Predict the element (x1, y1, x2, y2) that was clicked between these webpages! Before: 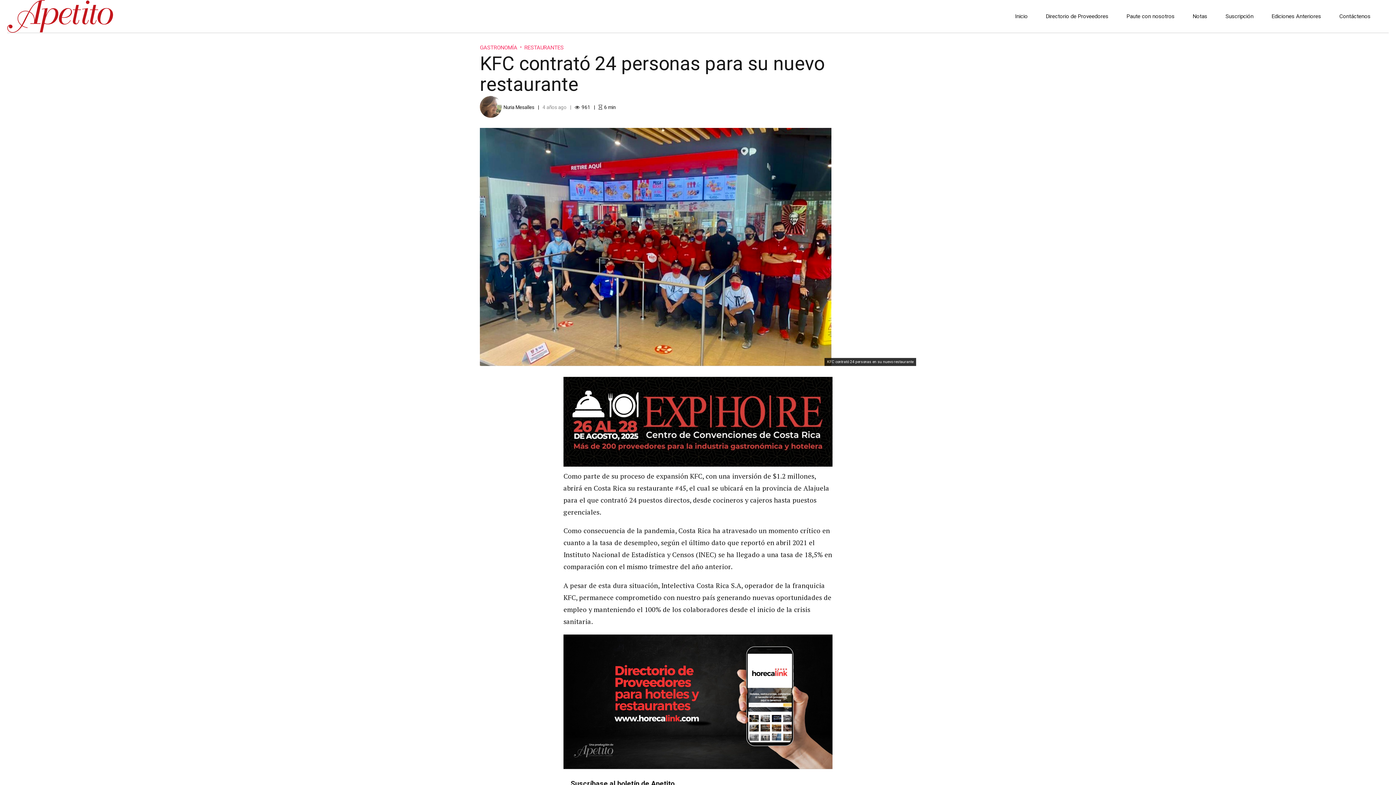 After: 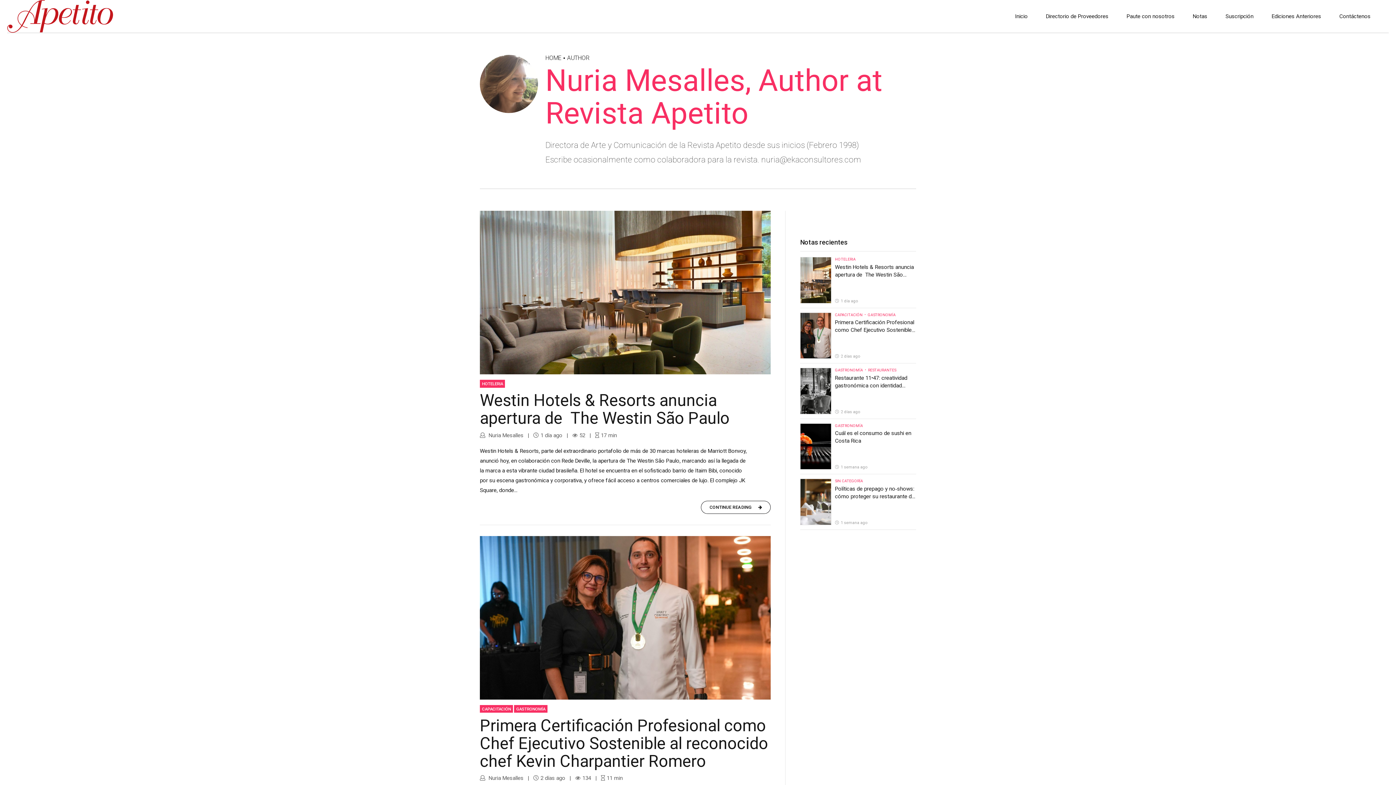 Action: label: Nuria Mesalles bbox: (503, 104, 534, 110)